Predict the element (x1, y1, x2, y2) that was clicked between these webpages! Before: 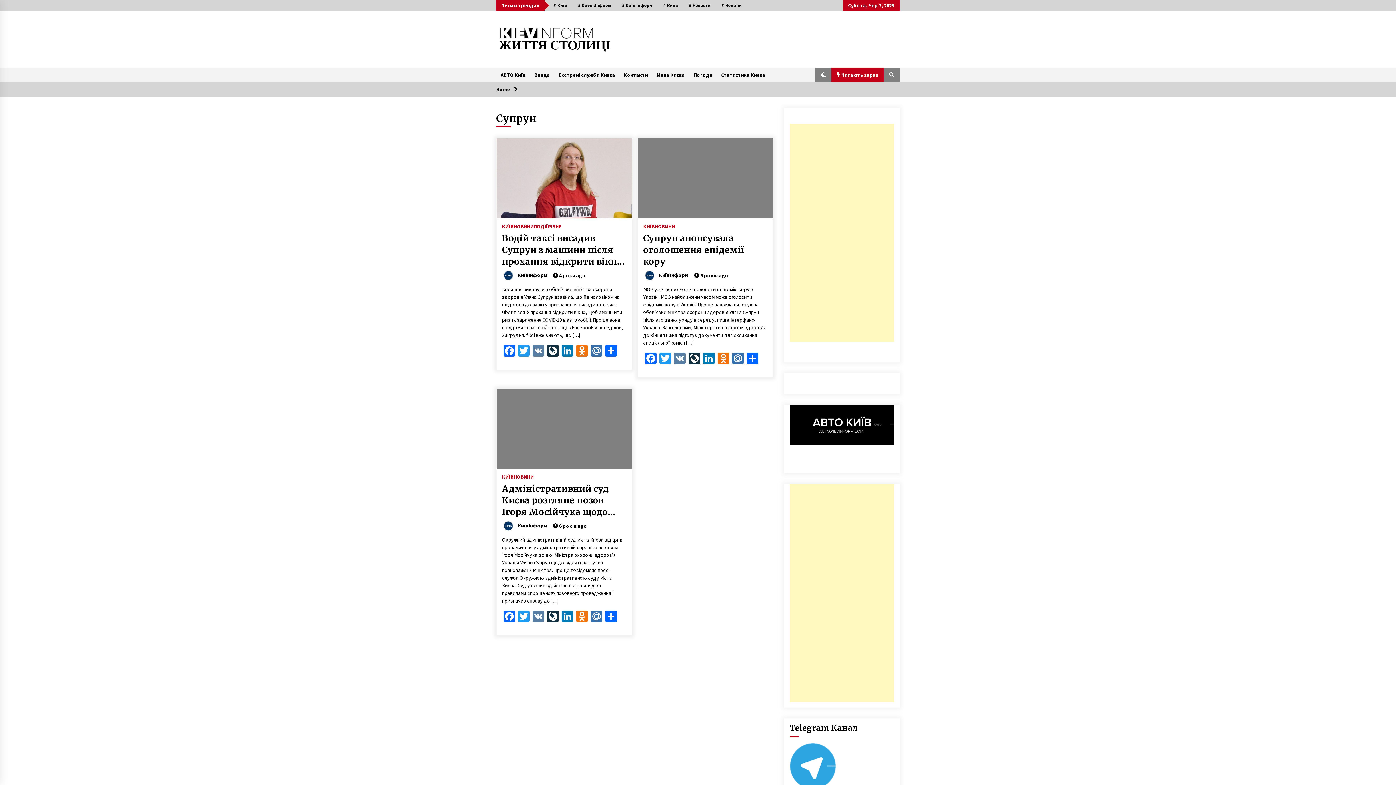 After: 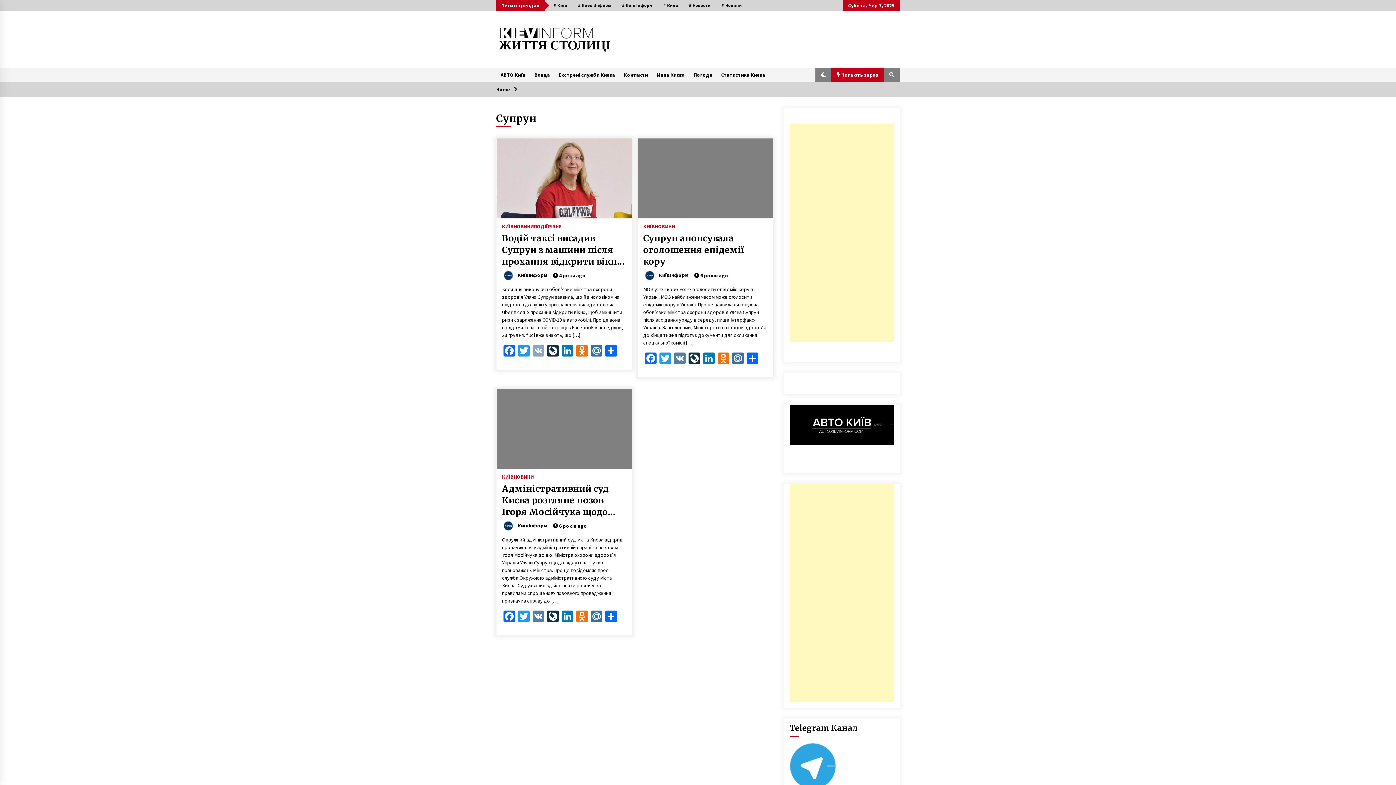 Action: bbox: (531, 345, 545, 358) label: VK